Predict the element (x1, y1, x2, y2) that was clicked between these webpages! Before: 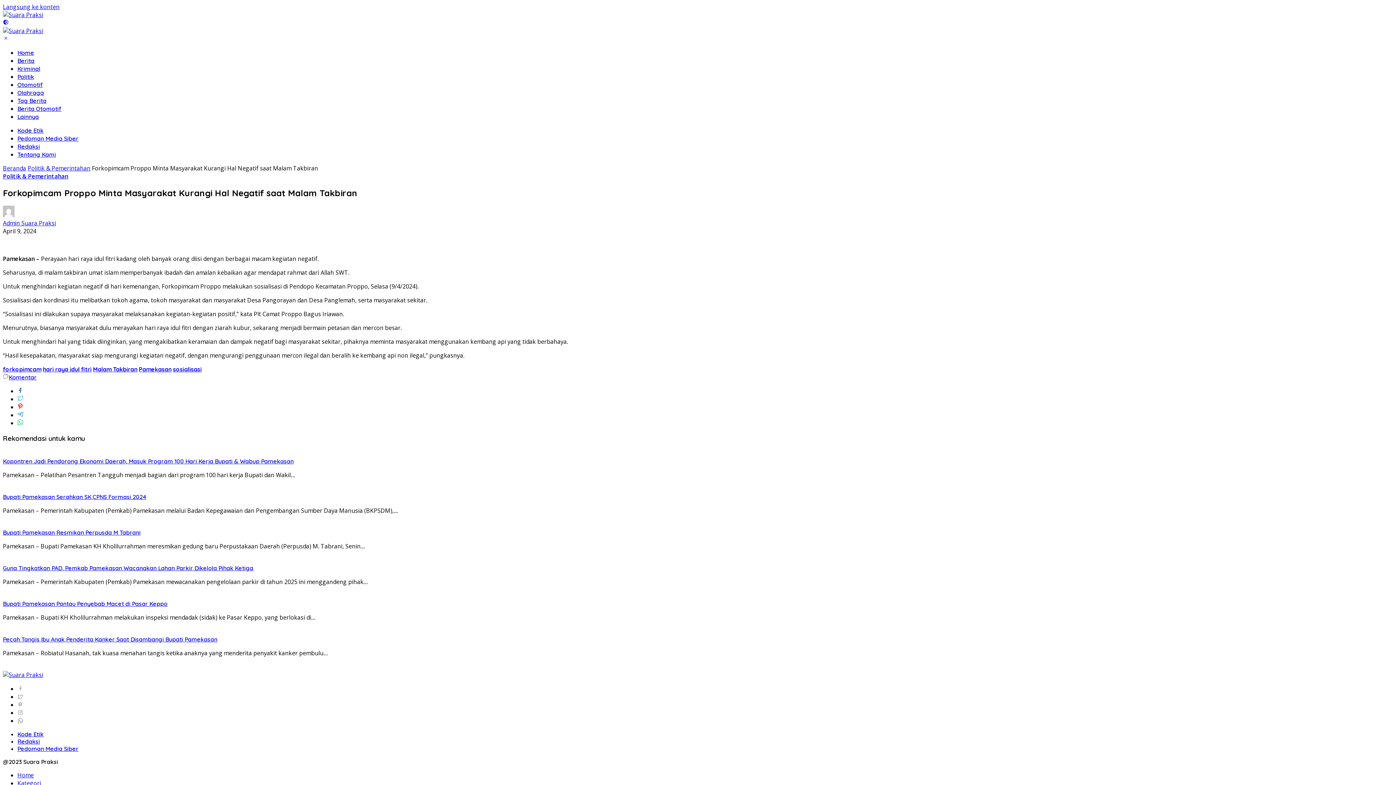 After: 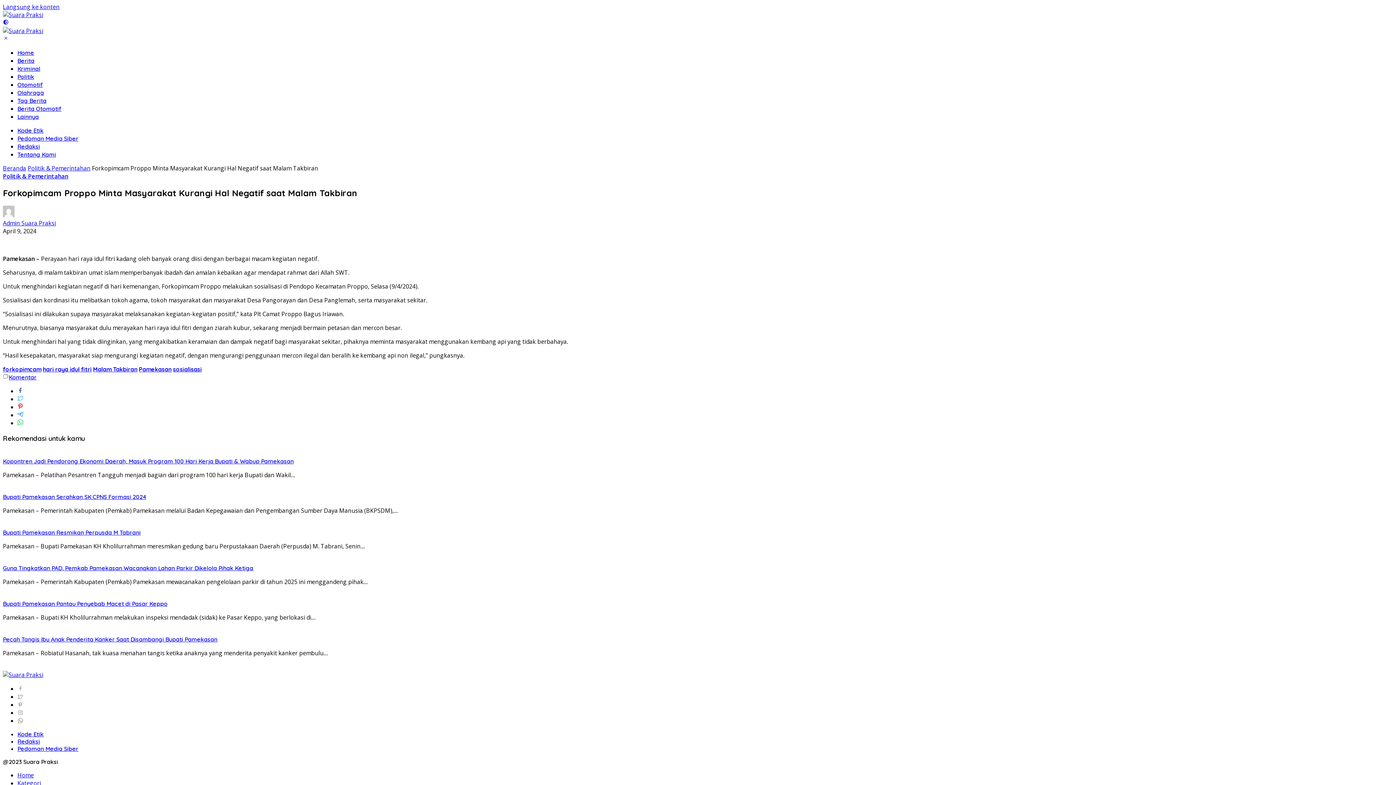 Action: bbox: (2, 34, 8, 42)